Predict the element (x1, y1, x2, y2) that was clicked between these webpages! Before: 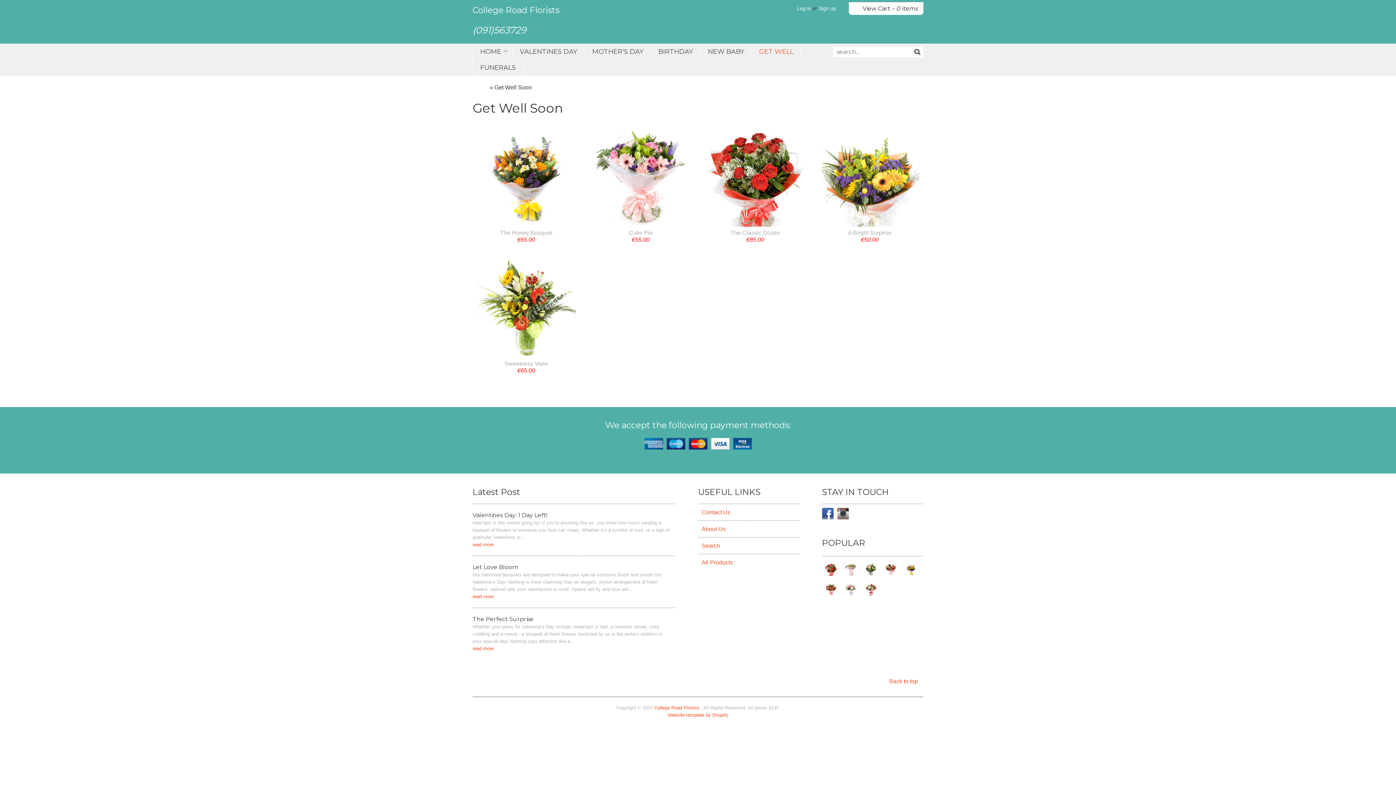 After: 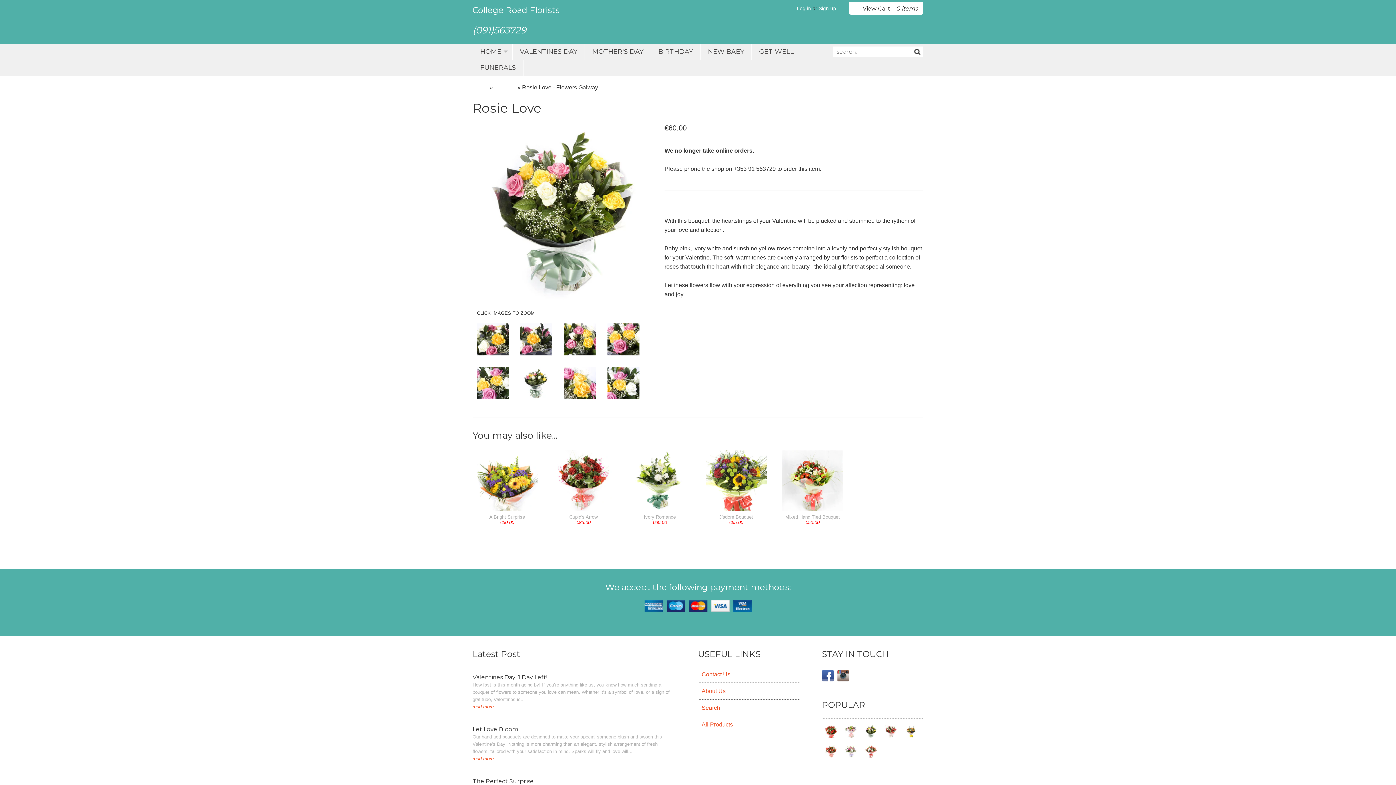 Action: bbox: (862, 560, 880, 578)